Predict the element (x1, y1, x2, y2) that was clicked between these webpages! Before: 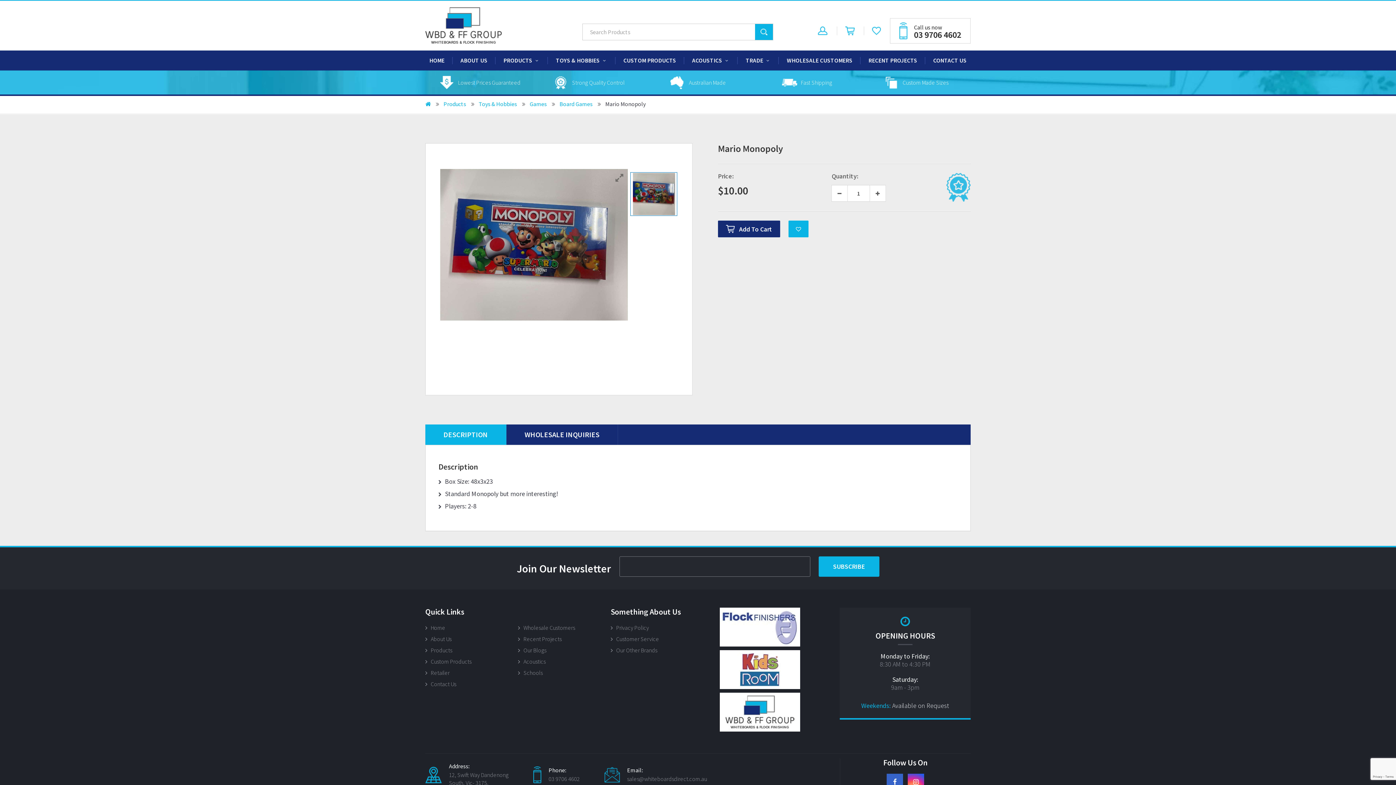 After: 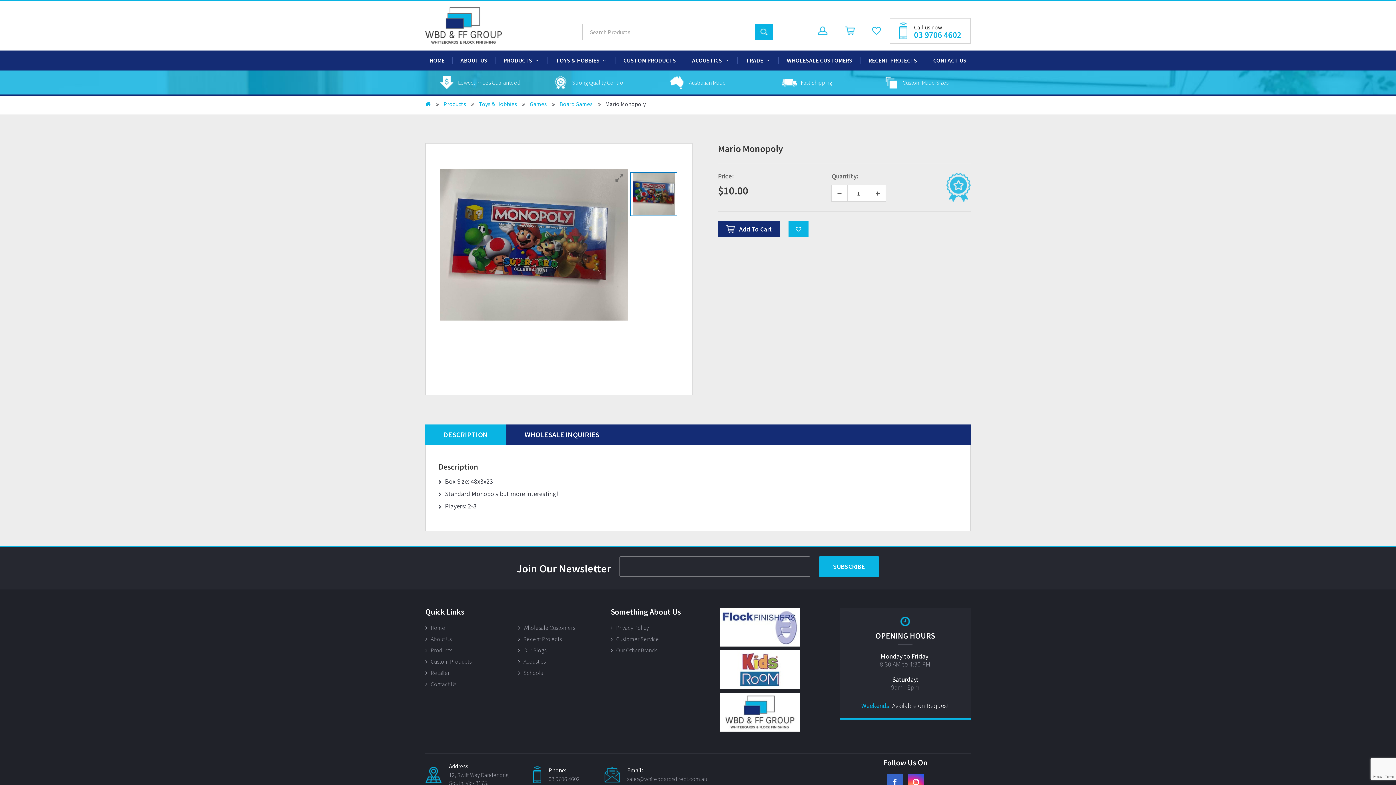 Action: bbox: (890, 18, 970, 43) label: Call us now
03 9706 4602